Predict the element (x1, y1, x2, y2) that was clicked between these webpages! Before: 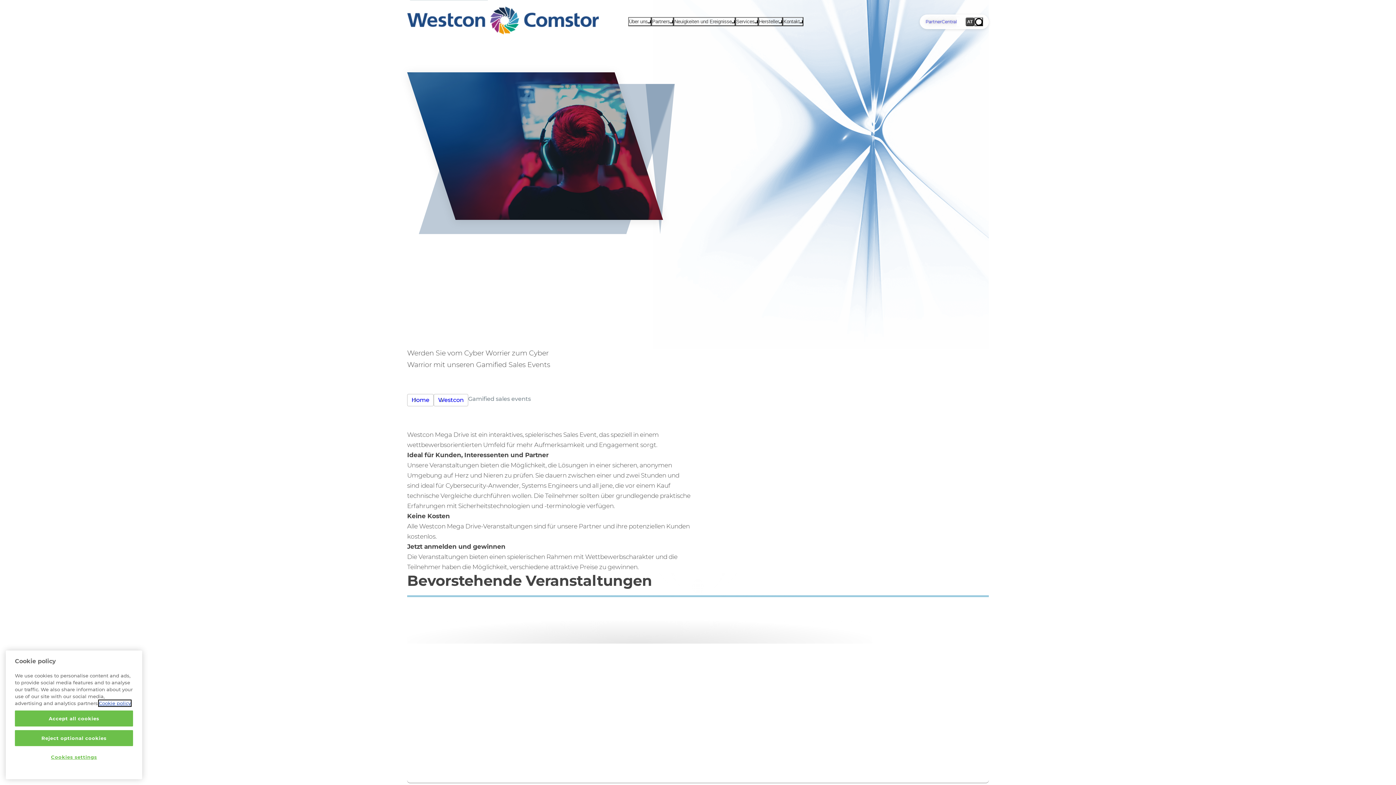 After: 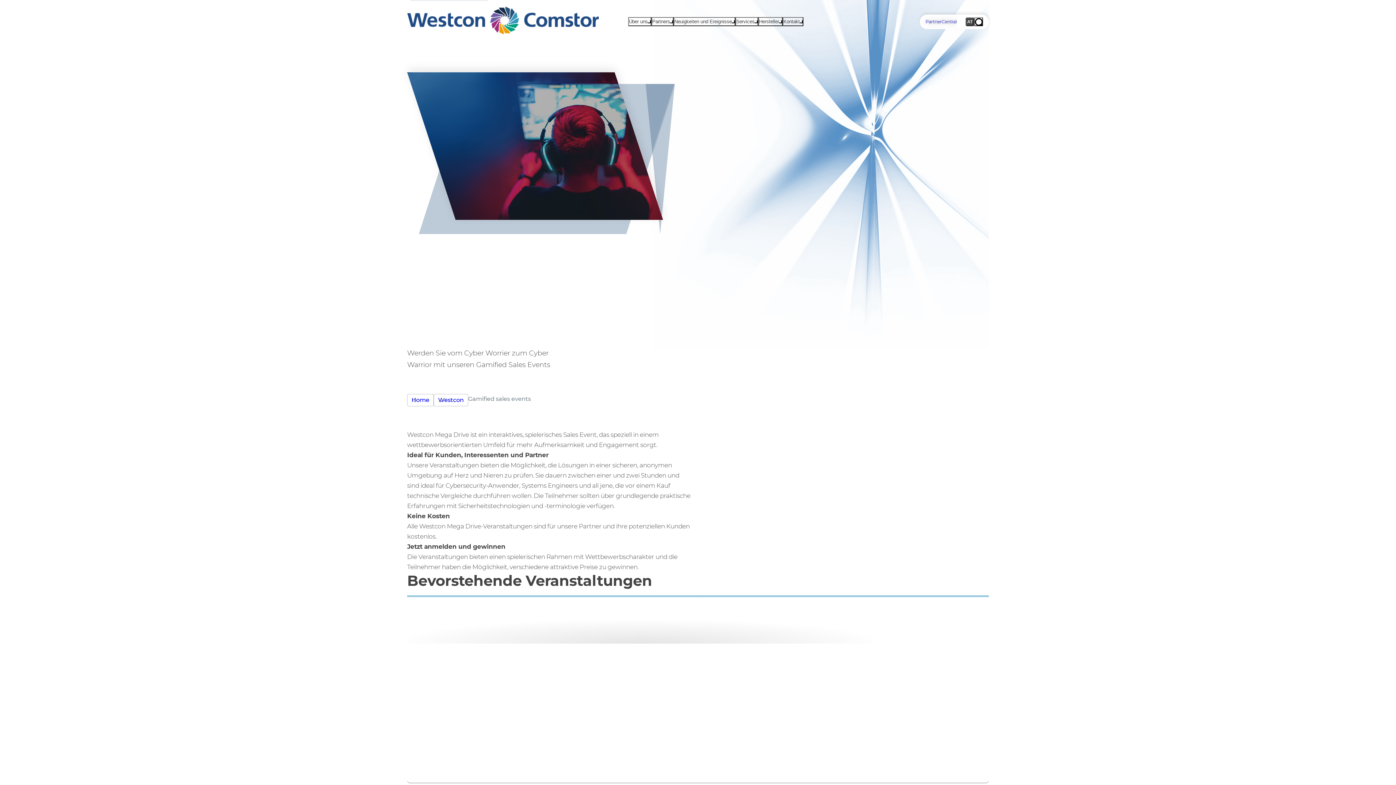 Action: bbox: (430, 740, 515, 759) label: Kontaktieren Sie uns